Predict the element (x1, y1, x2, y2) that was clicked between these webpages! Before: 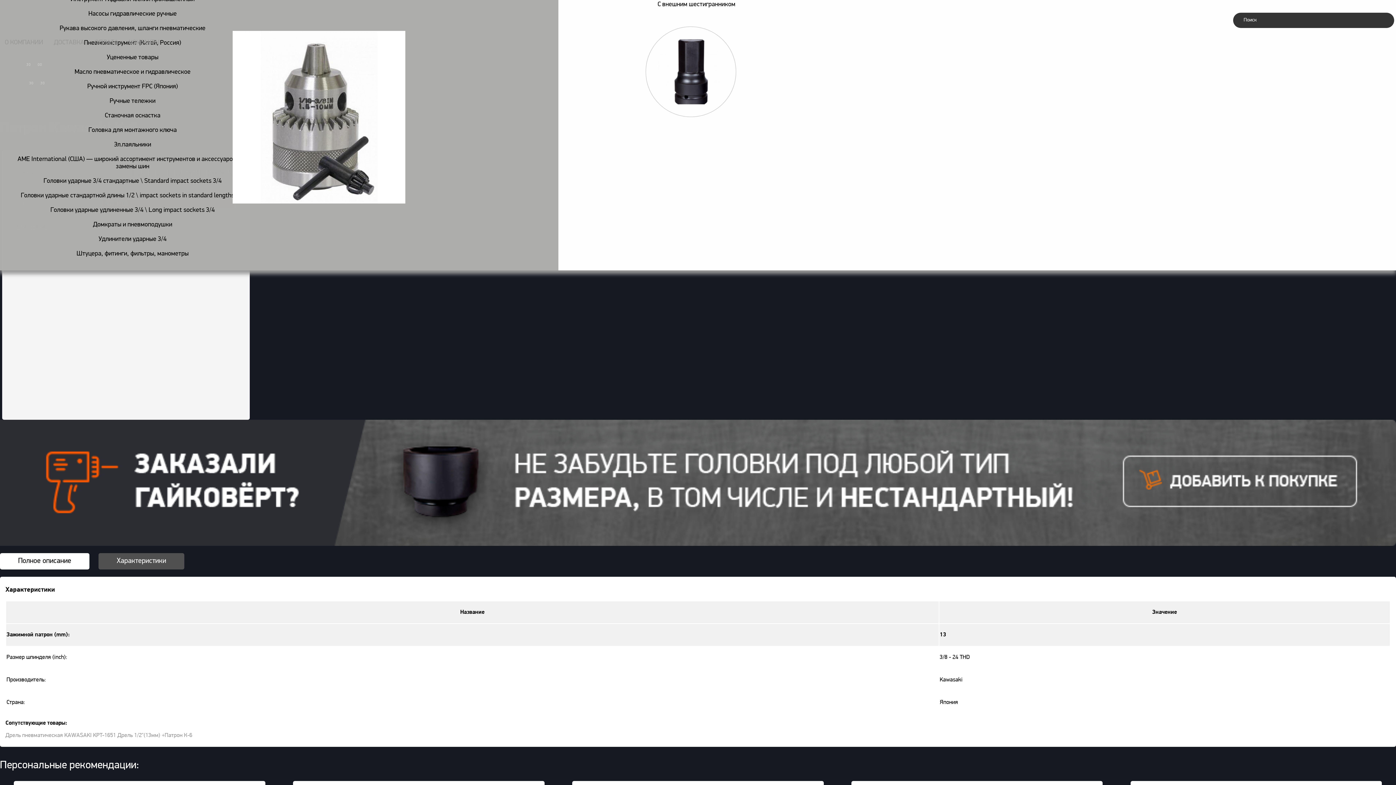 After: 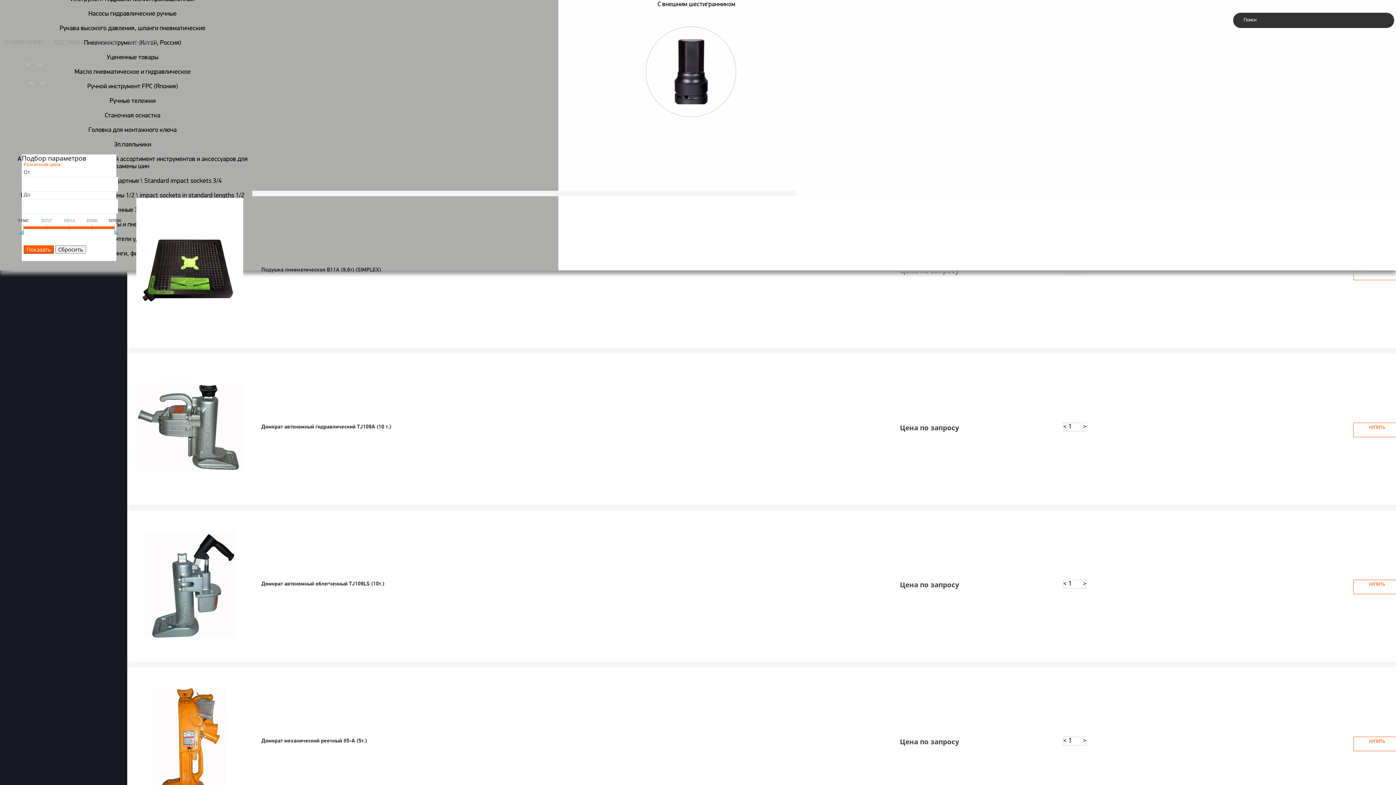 Action: label: Домкраты и пневмоподушки bbox: (0, 217, 265, 232)